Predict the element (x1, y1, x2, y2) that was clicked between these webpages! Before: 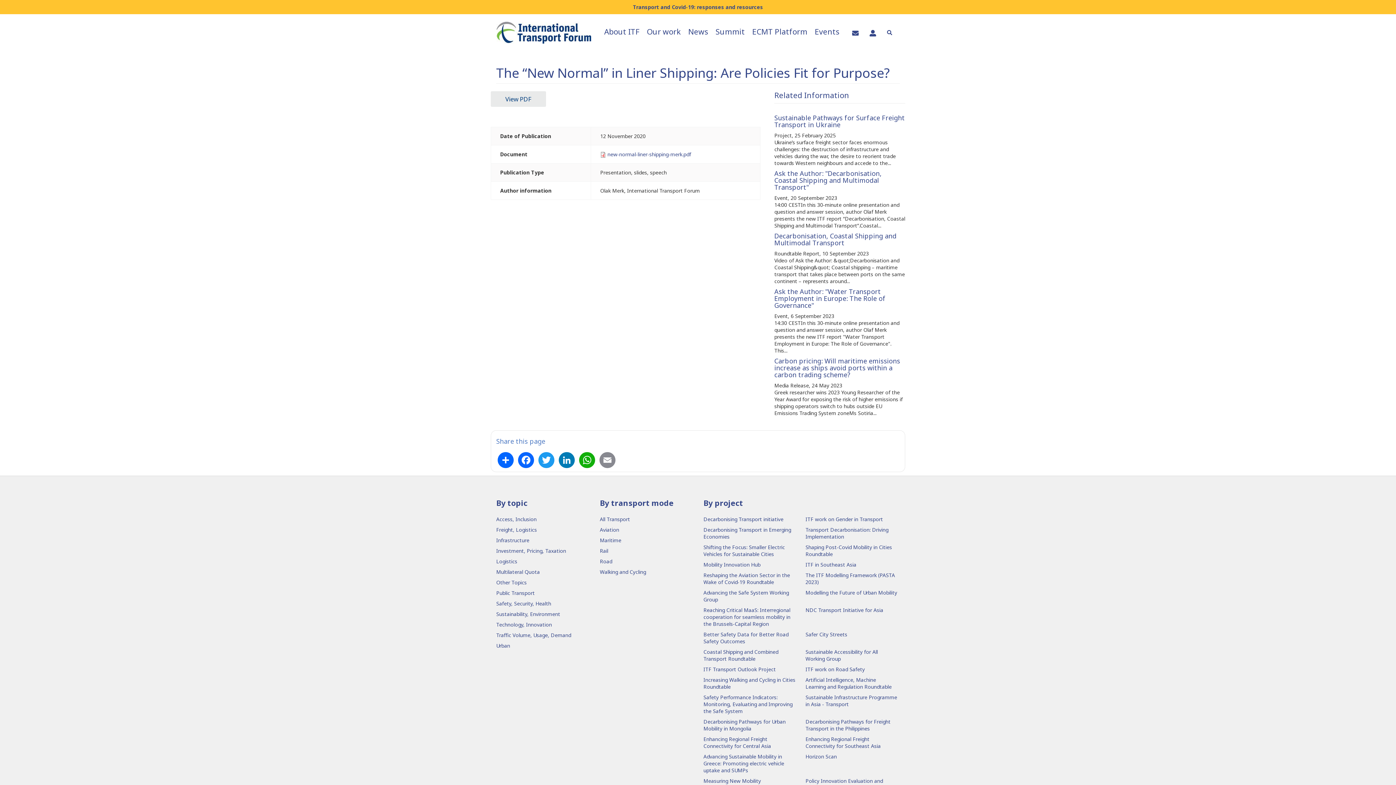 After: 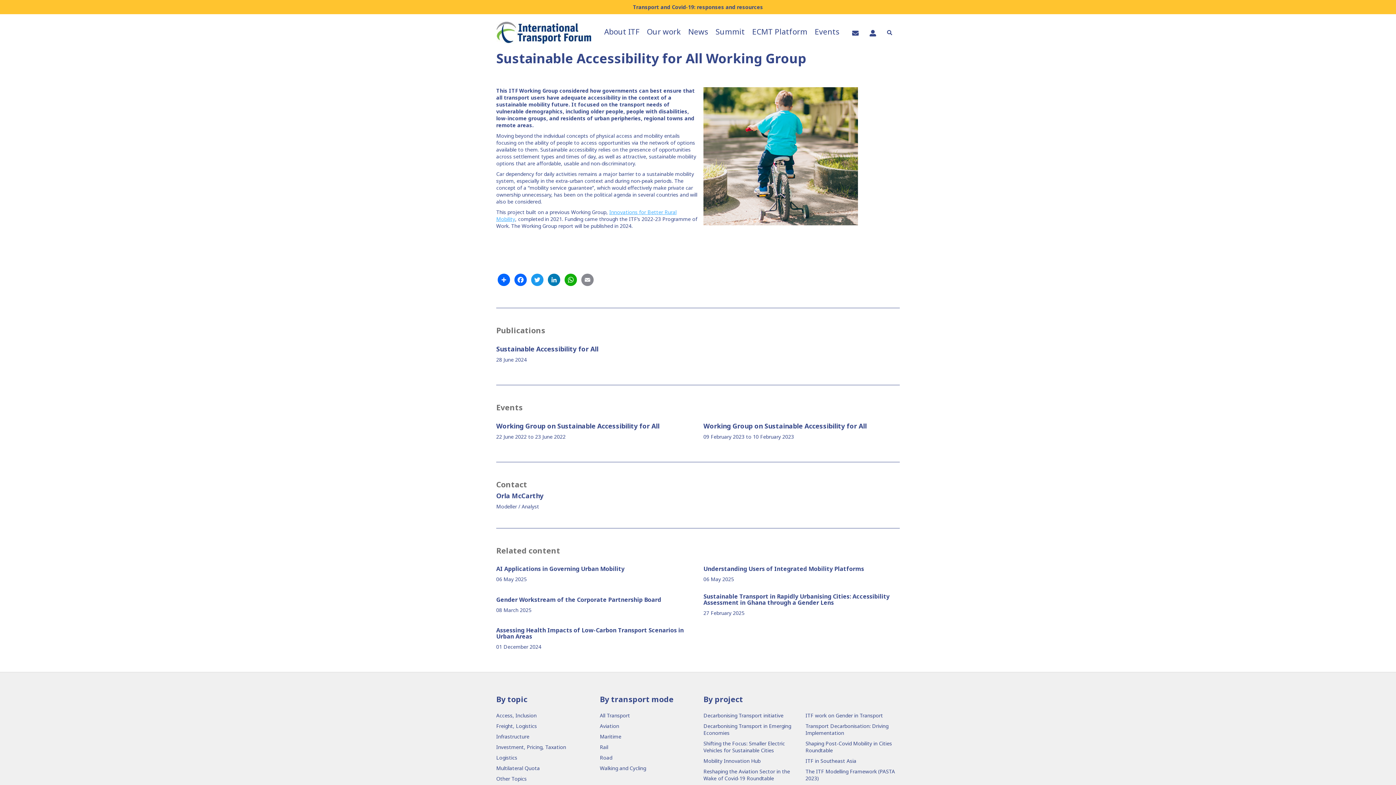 Action: label: Sustainable Accessibility for All Working Group bbox: (805, 648, 898, 662)